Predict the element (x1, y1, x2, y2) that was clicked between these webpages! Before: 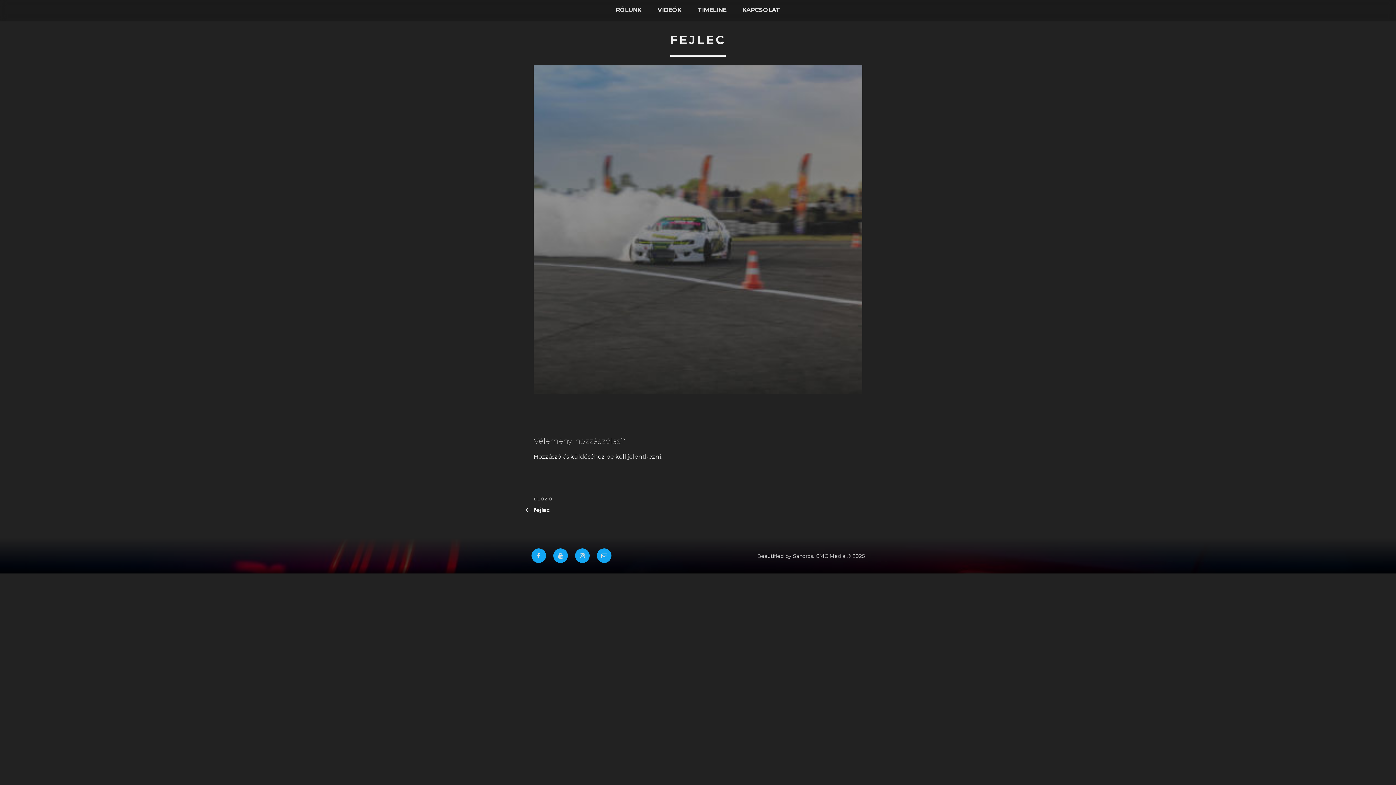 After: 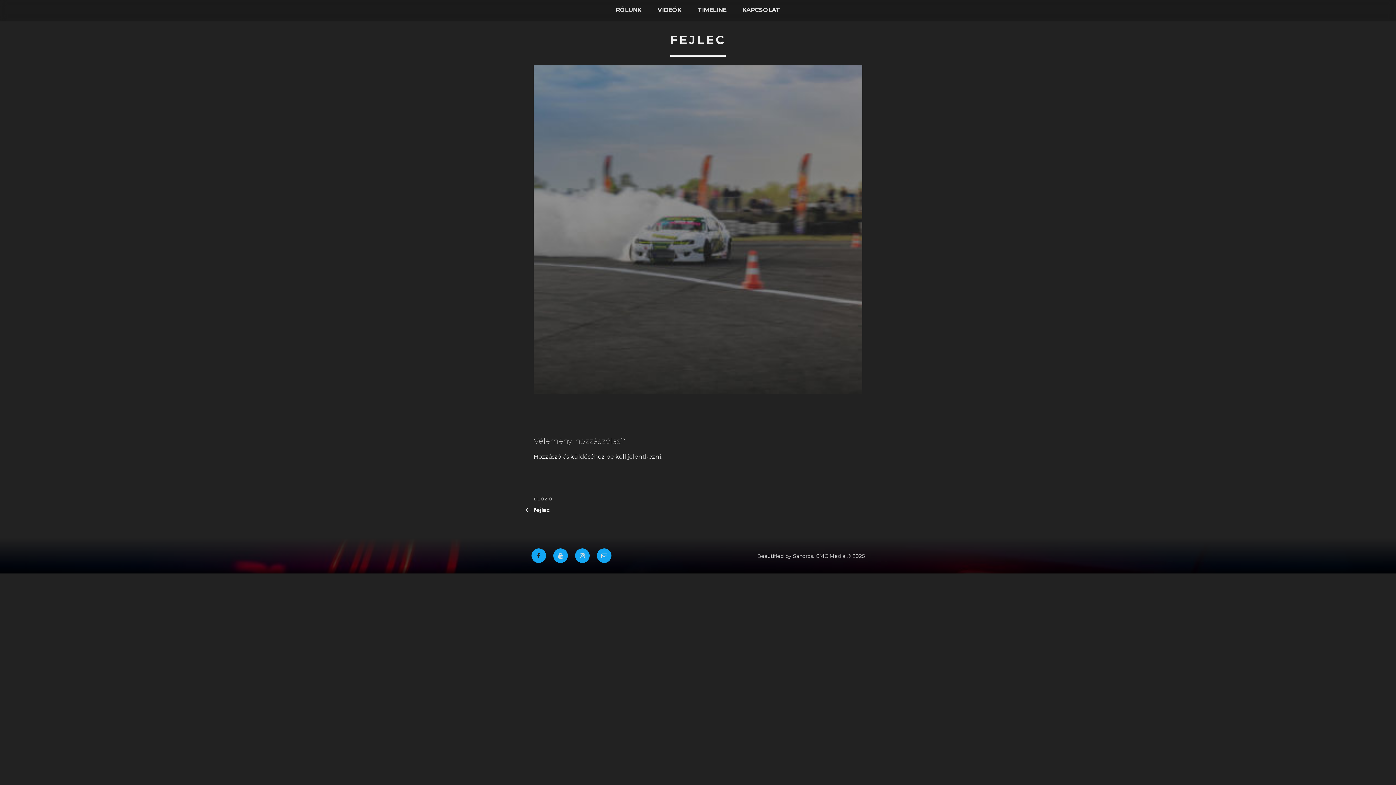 Action: label: Facebook bbox: (531, 548, 546, 563)